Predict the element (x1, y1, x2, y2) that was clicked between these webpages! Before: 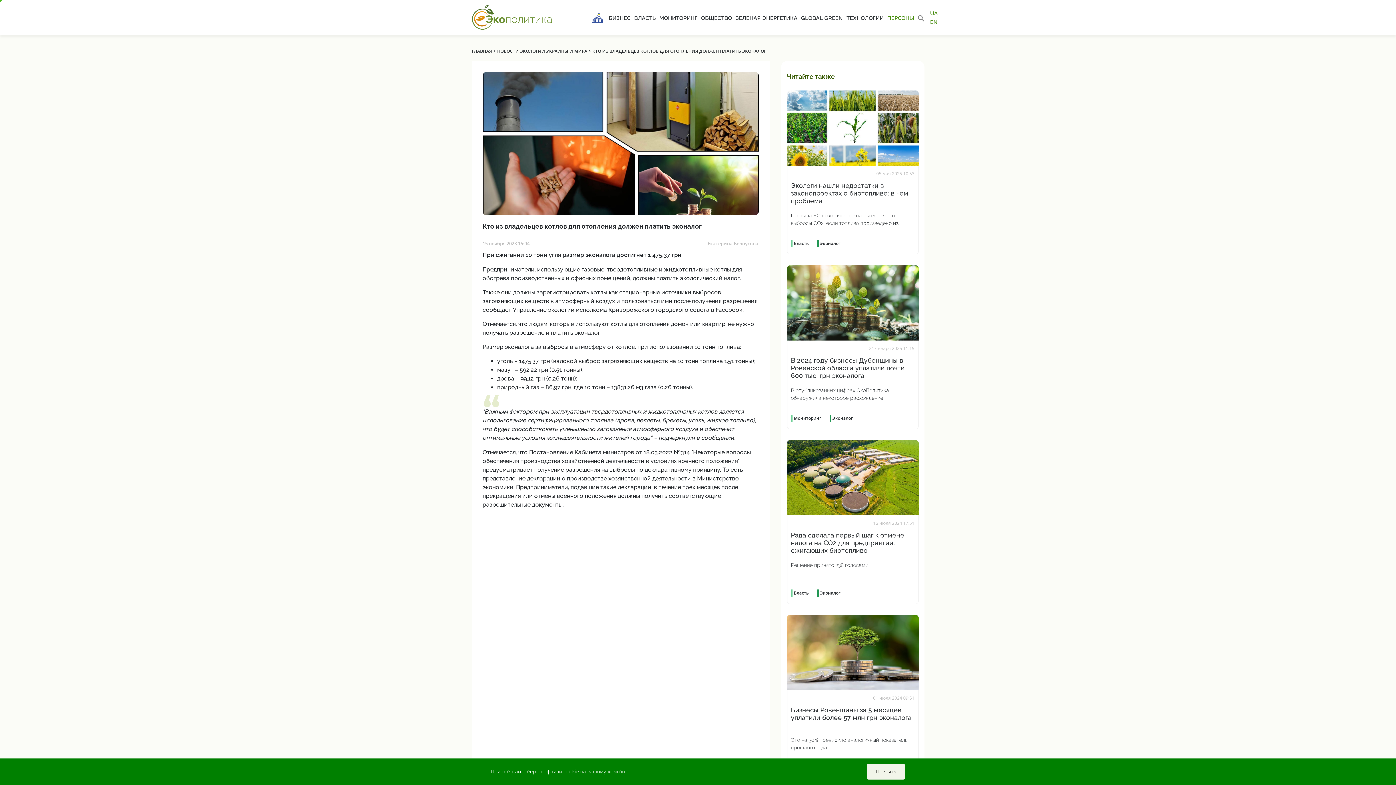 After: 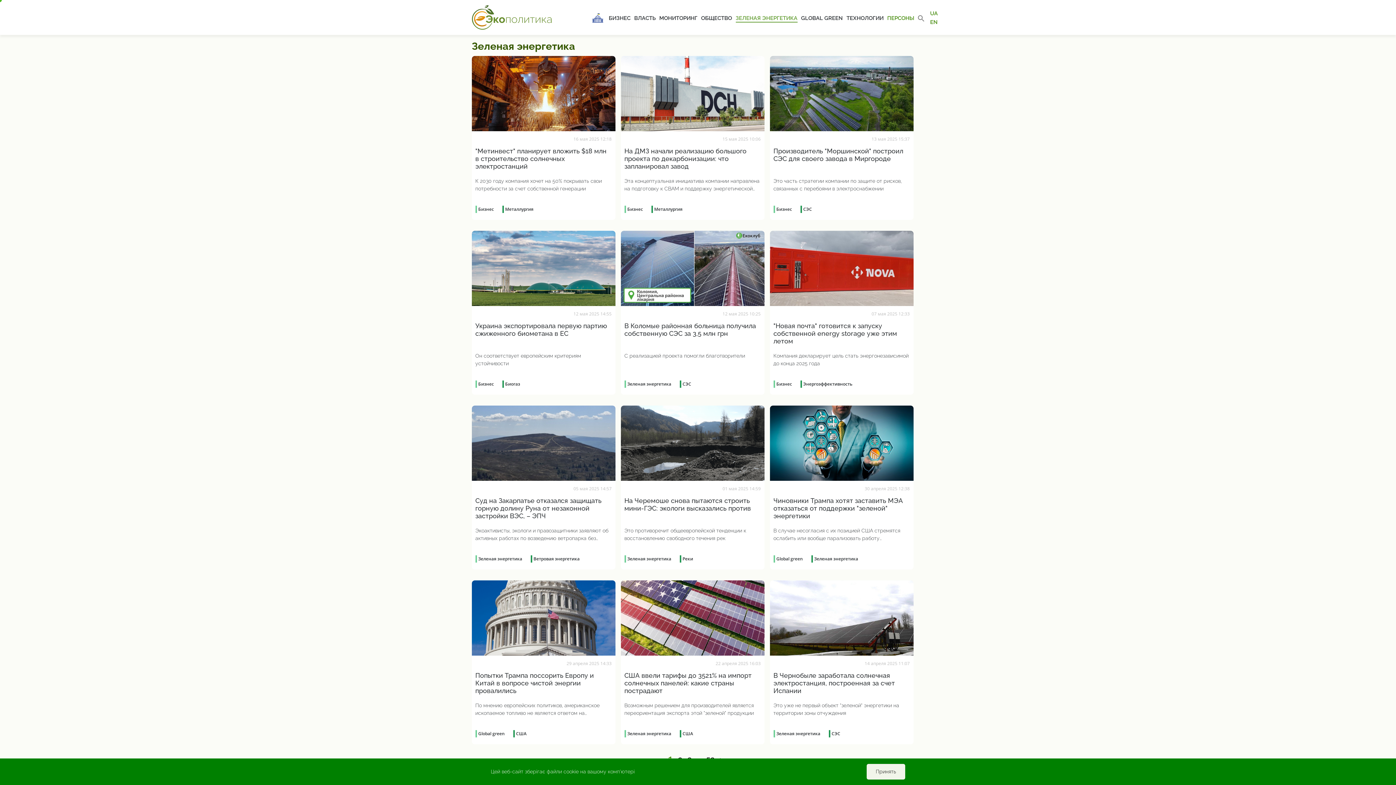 Action: label: ЗЕЛЕНАЯ ЭНЕРГЕТИКА bbox: (735, 14, 797, 21)